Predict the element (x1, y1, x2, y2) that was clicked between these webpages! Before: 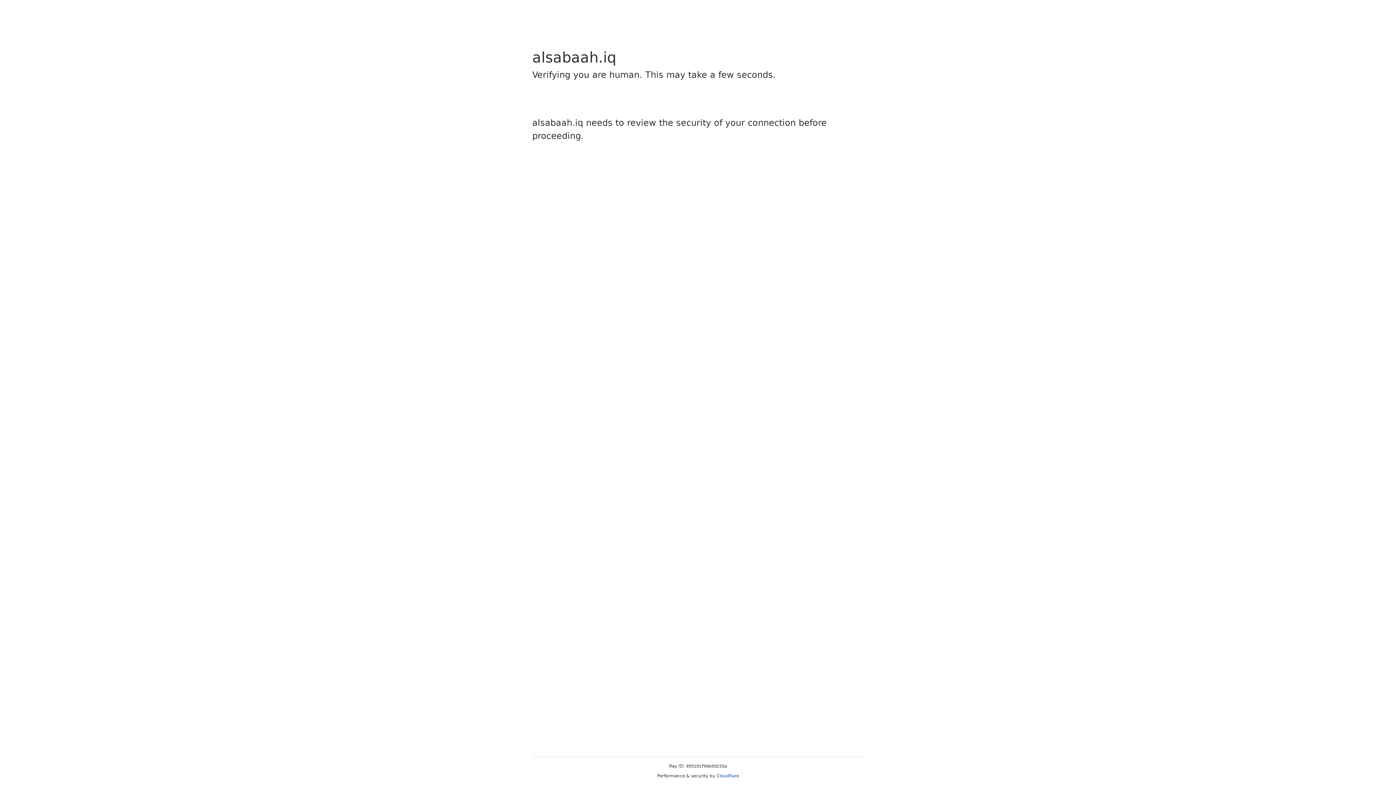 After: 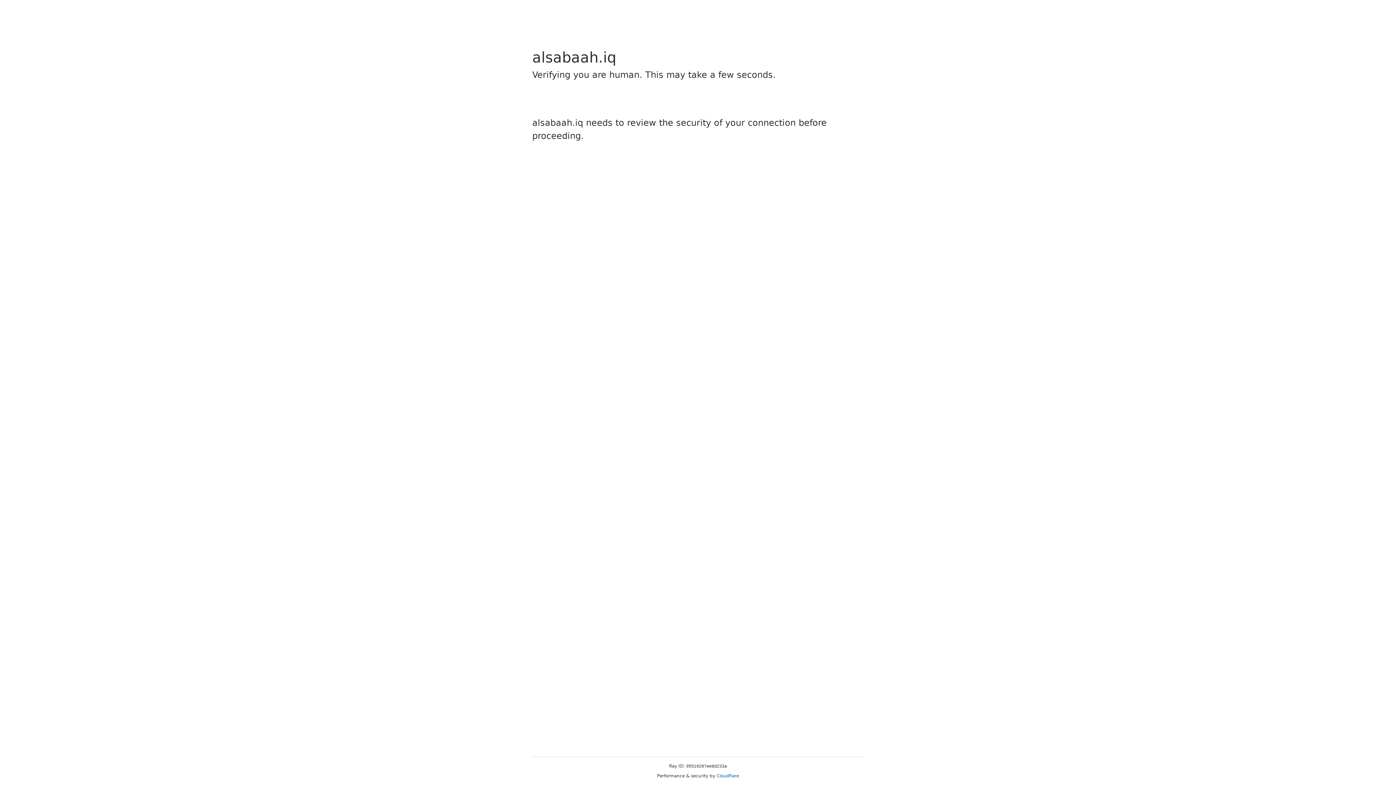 Action: label: Cloudflare bbox: (716, 773, 739, 778)